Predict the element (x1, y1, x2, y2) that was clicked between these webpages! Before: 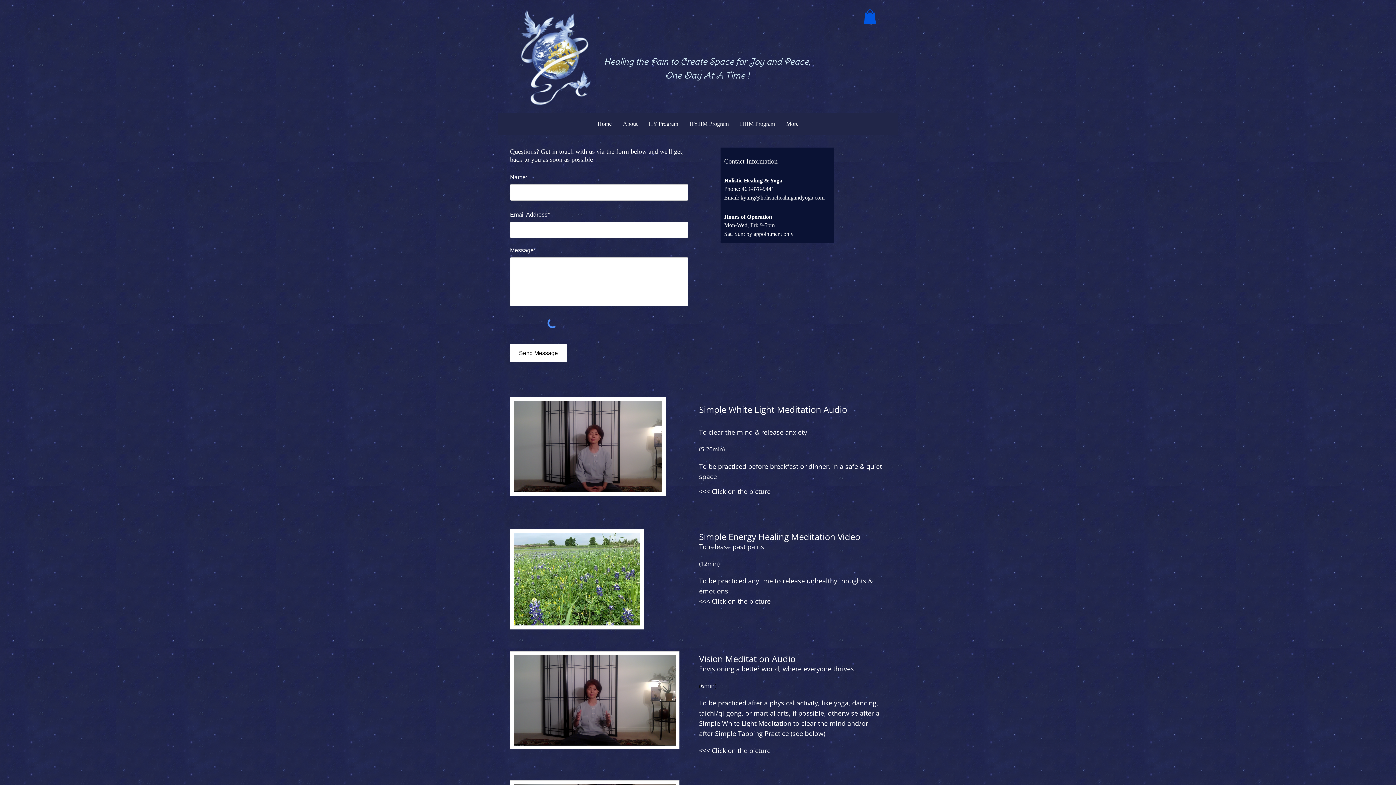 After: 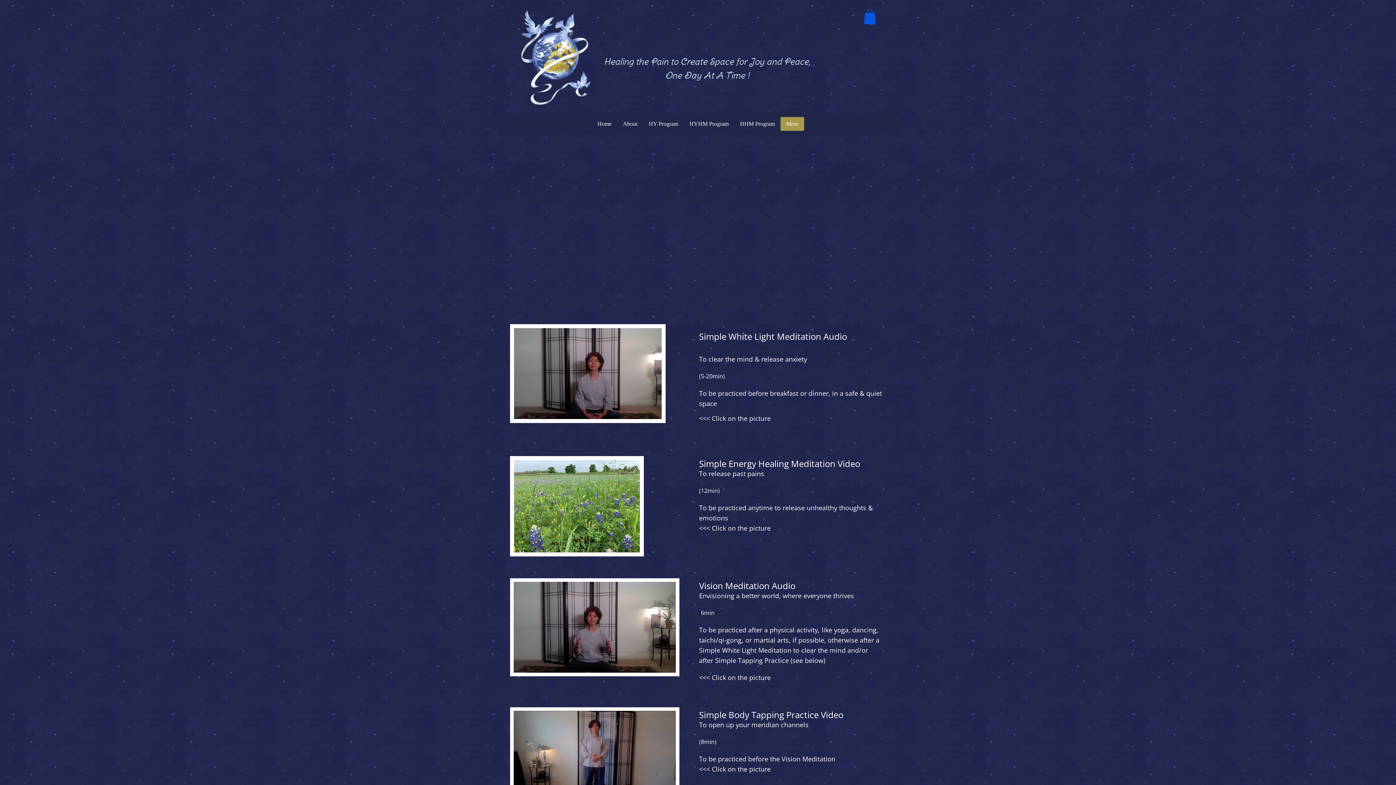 Action: label: More bbox: (780, 117, 804, 130)